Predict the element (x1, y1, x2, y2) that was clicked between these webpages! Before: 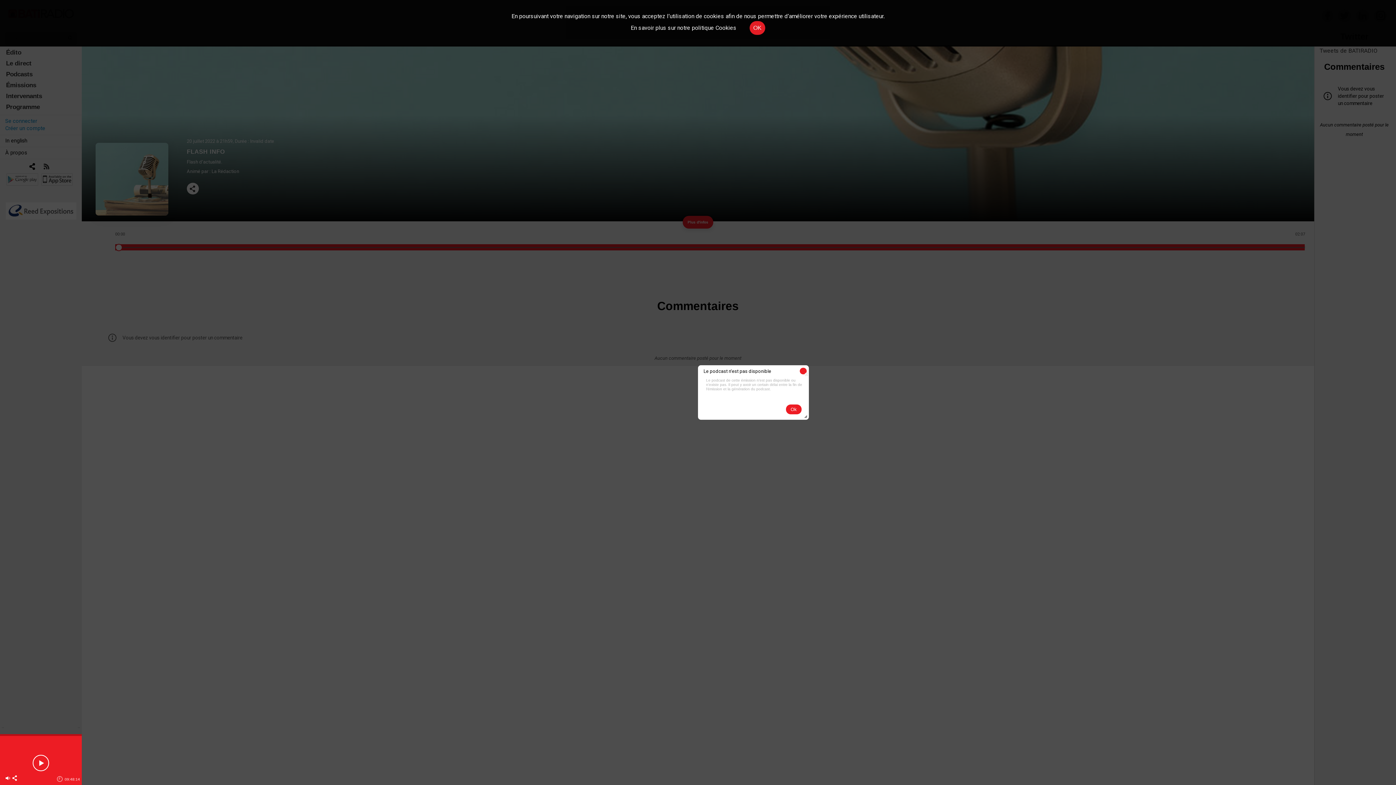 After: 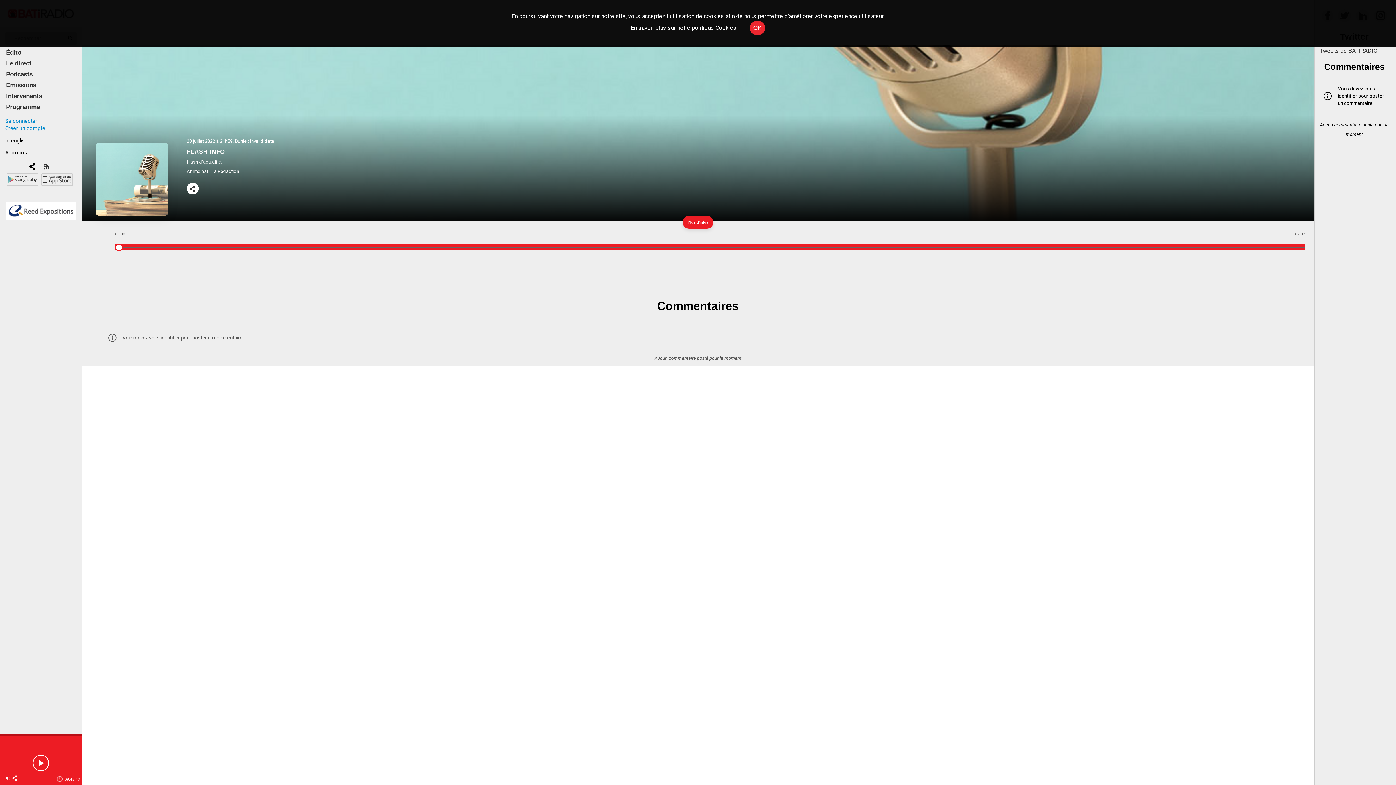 Action: label: Close bbox: (799, 367, 806, 374)